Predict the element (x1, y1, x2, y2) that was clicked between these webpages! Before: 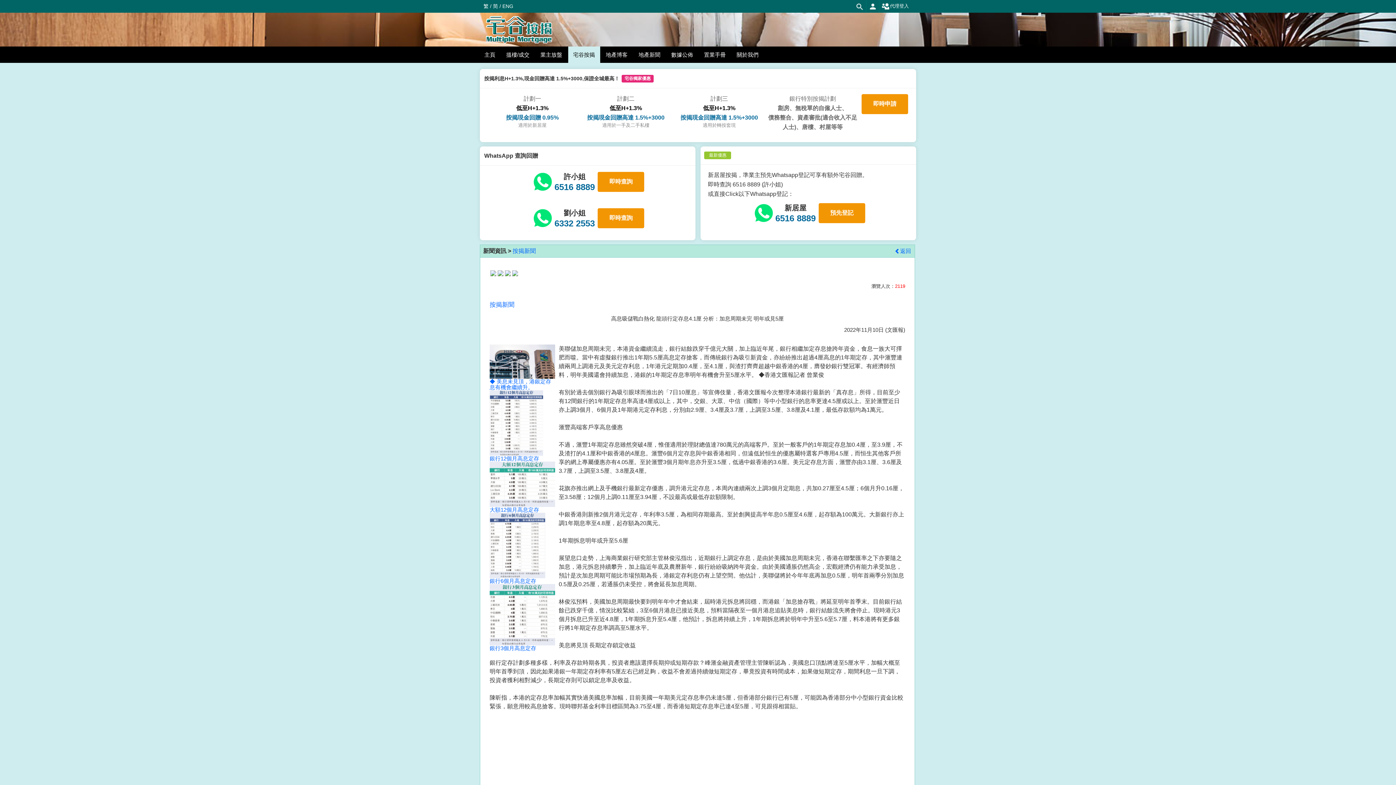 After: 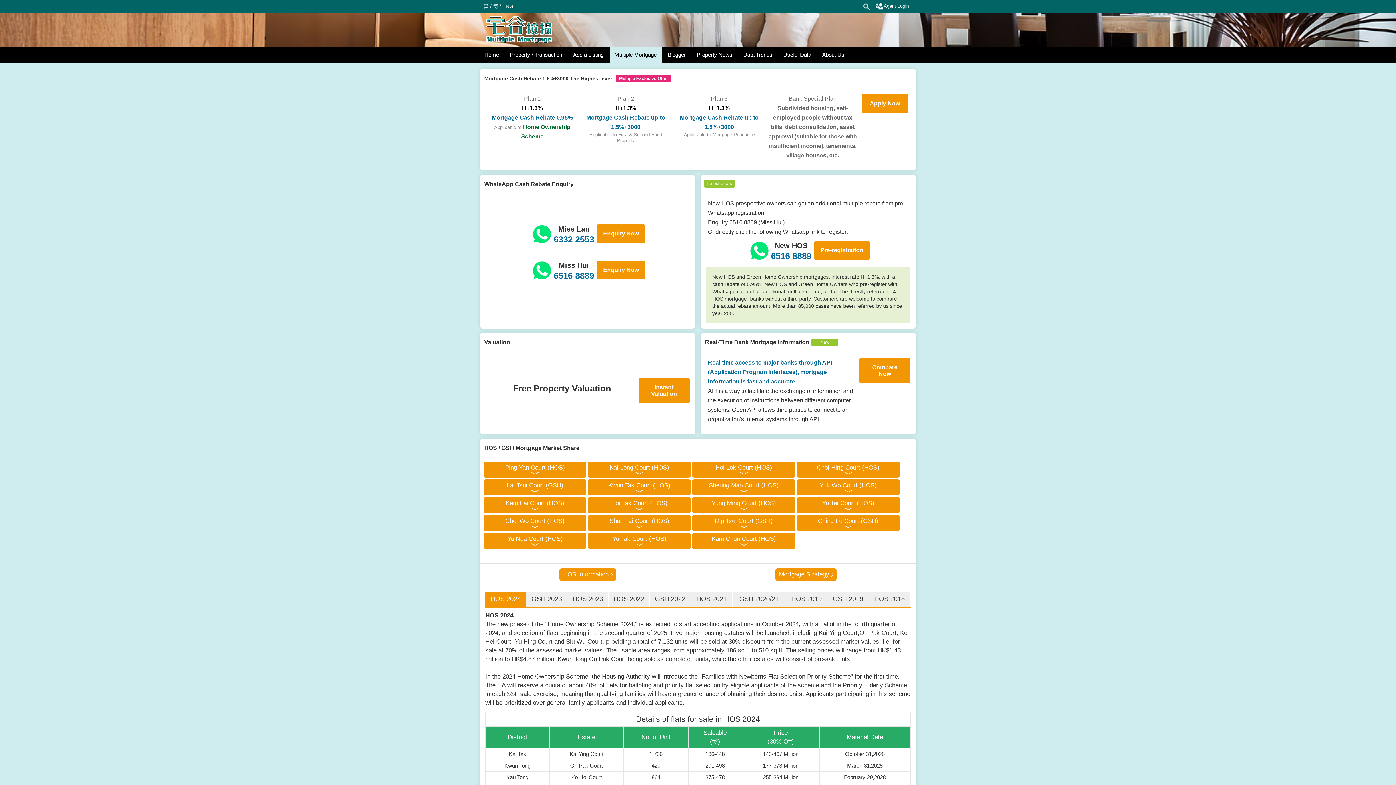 Action: bbox: (502, 3, 513, 9) label: ENG